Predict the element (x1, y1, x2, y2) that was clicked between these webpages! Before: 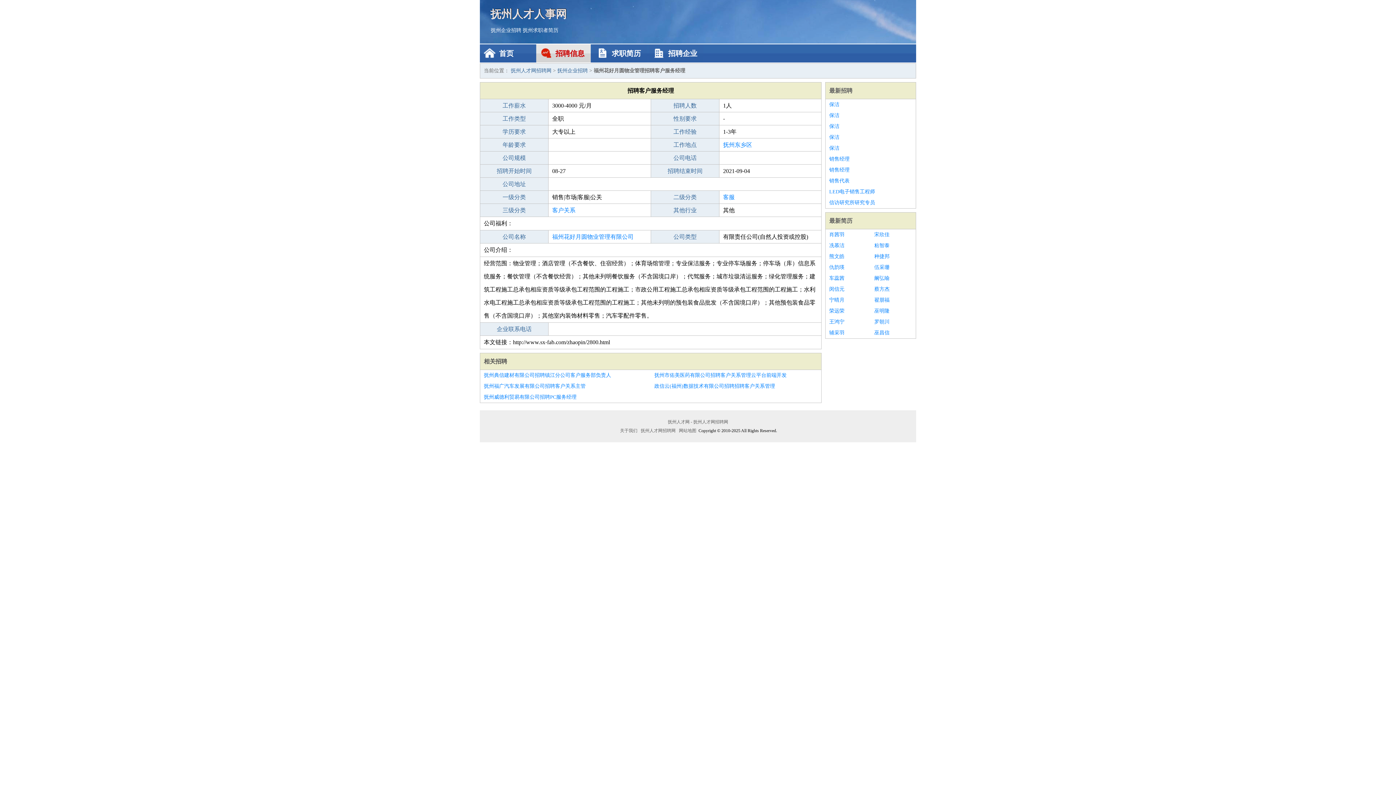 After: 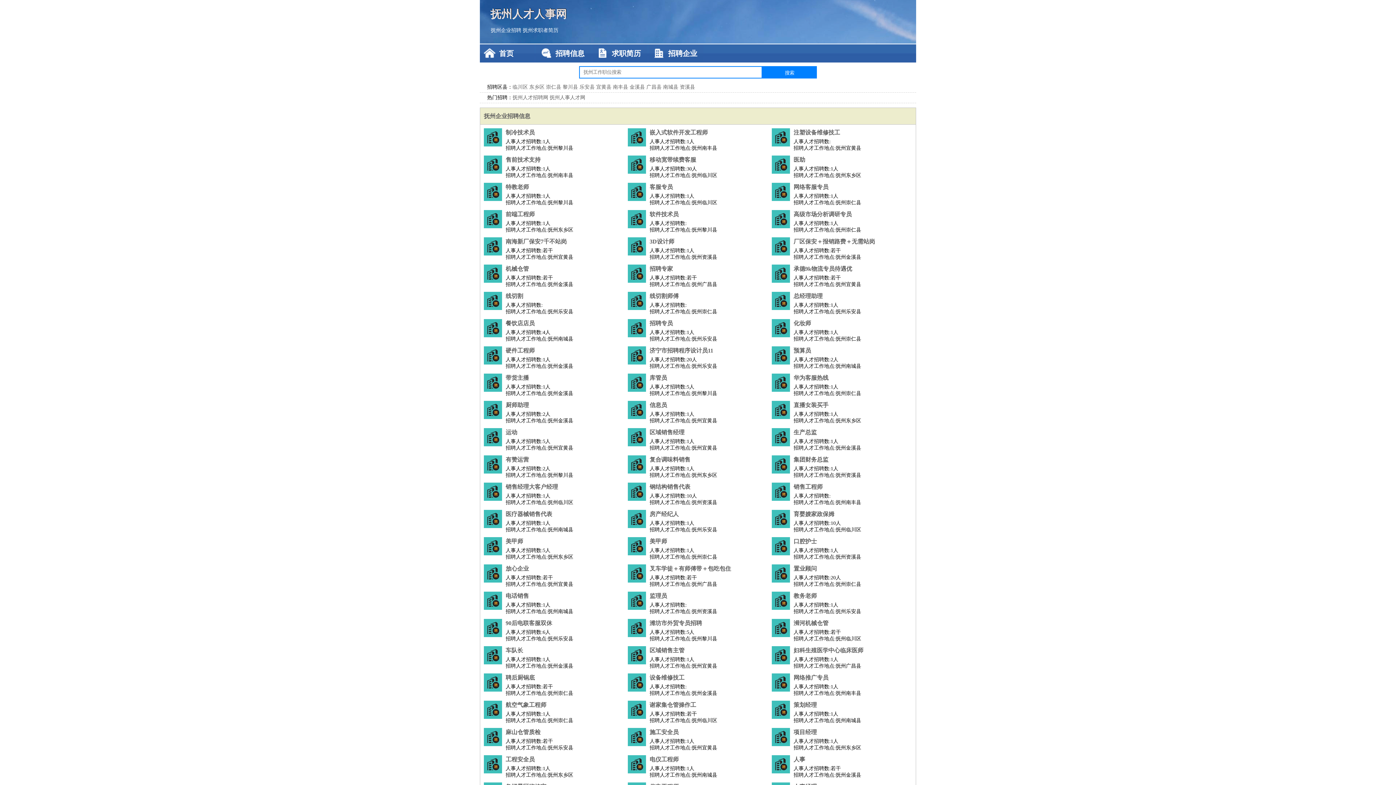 Action: bbox: (490, 0, 905, 27) label: 抚州人才人事网